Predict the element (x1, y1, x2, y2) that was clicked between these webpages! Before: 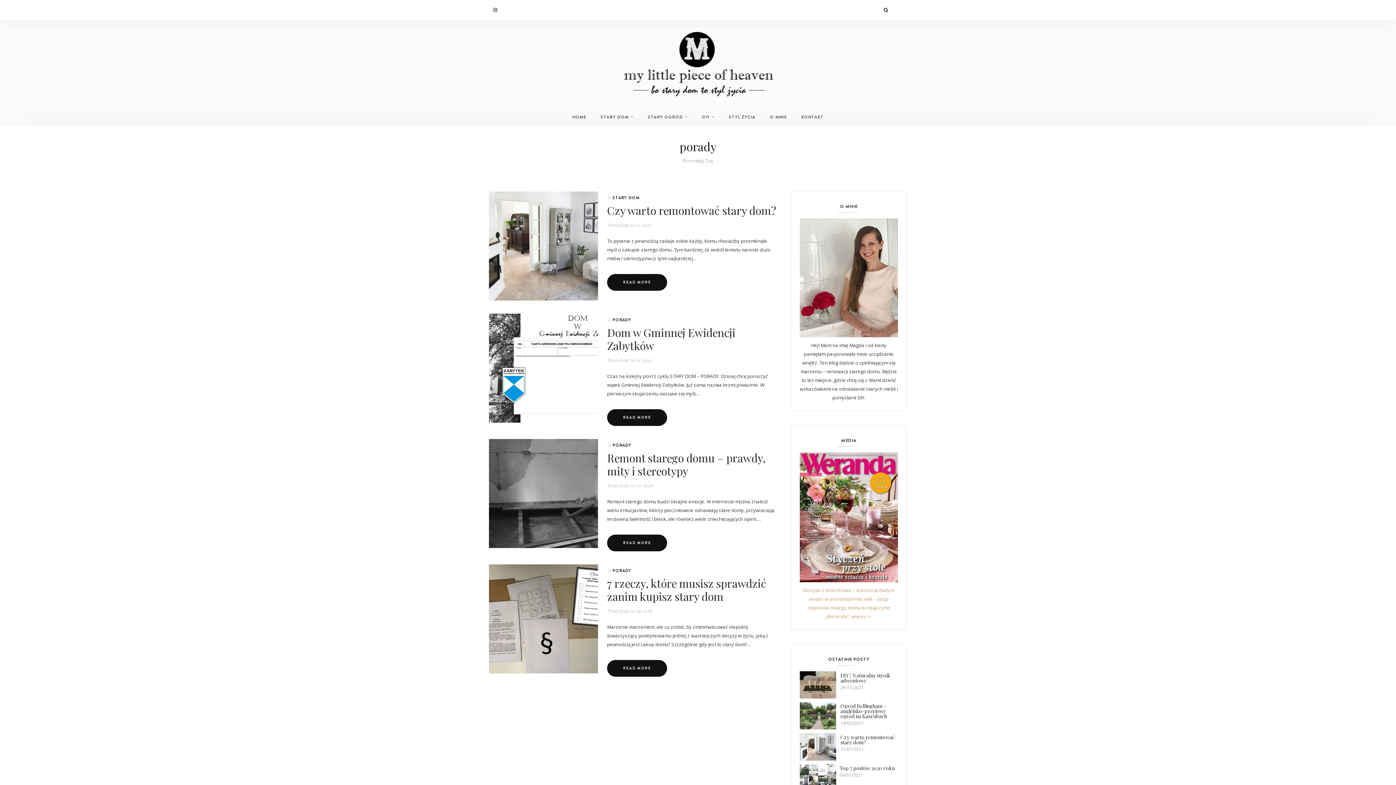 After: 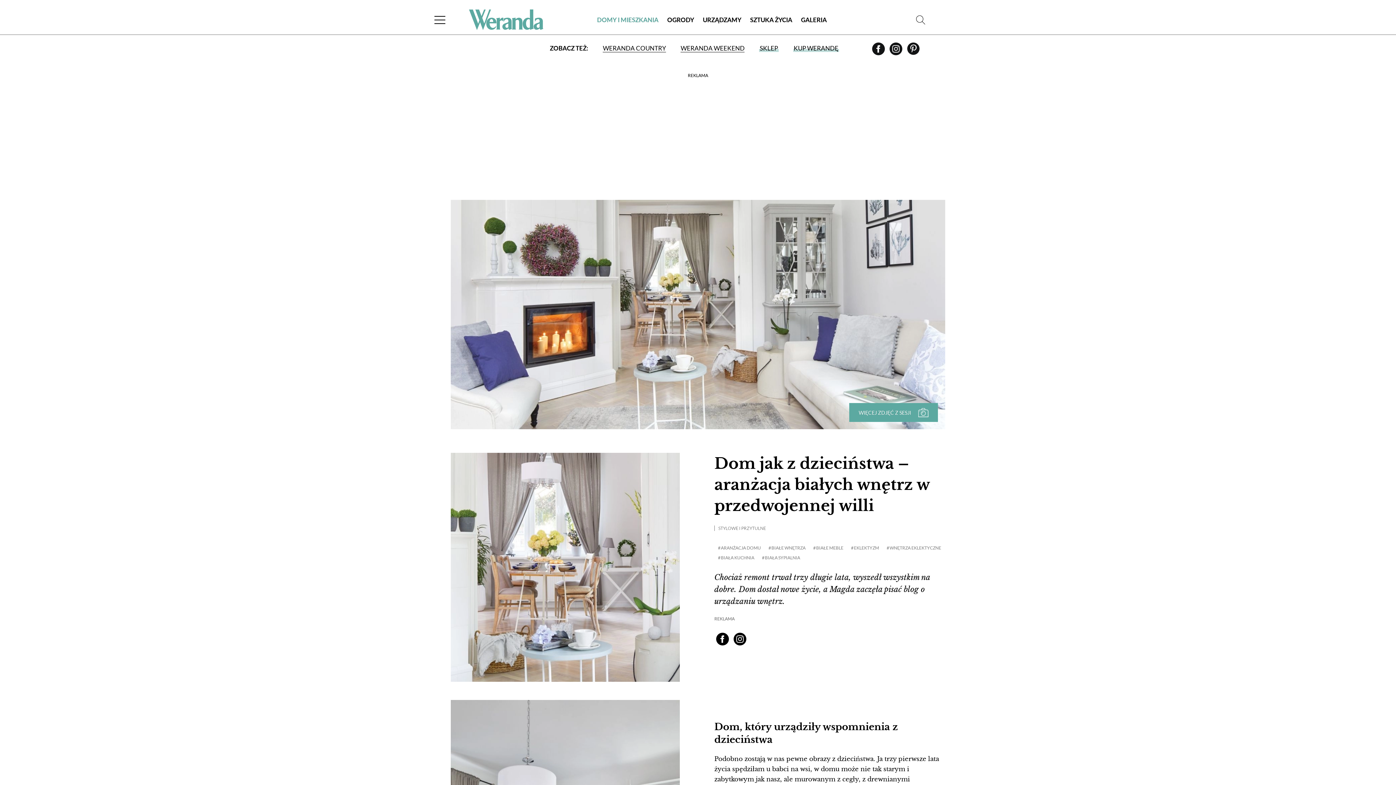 Action: bbox: (800, 452, 898, 582)